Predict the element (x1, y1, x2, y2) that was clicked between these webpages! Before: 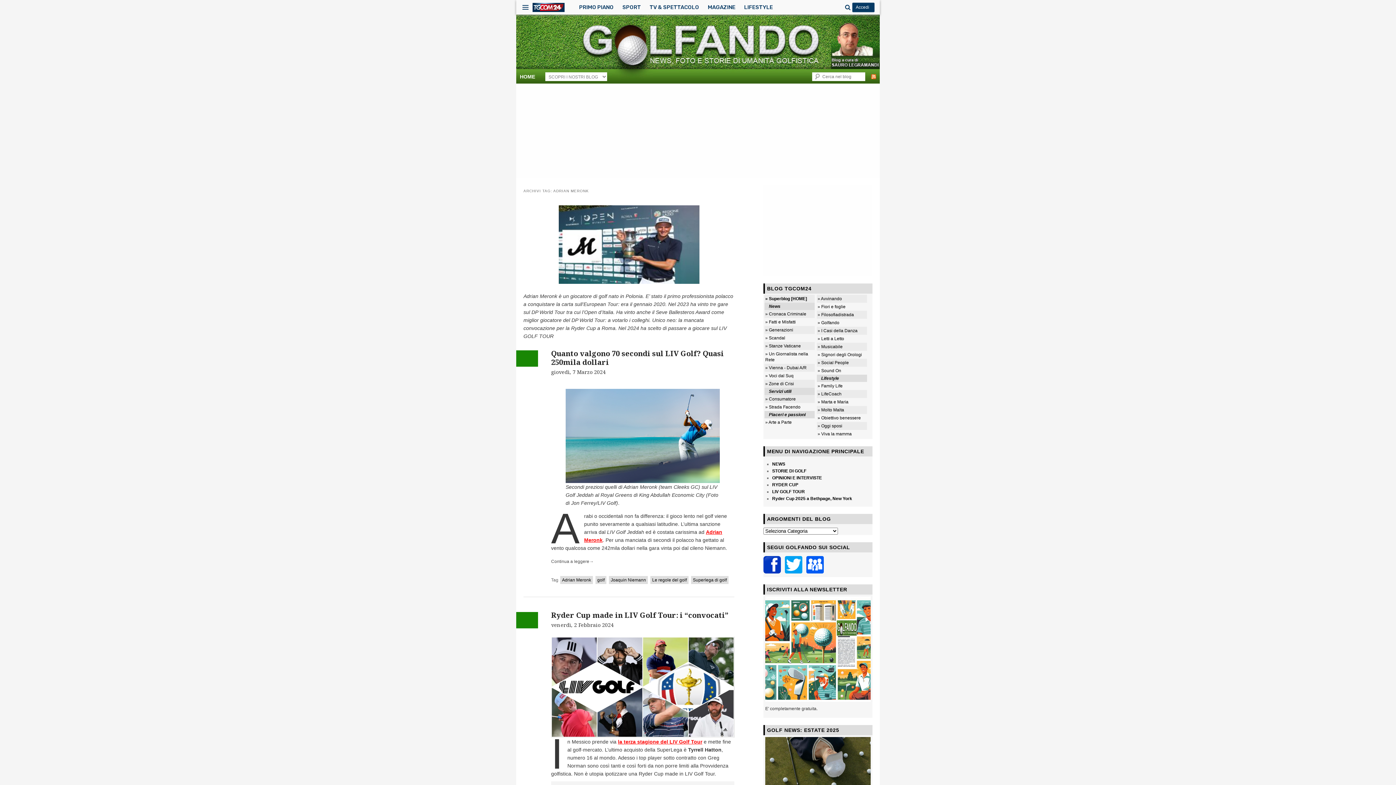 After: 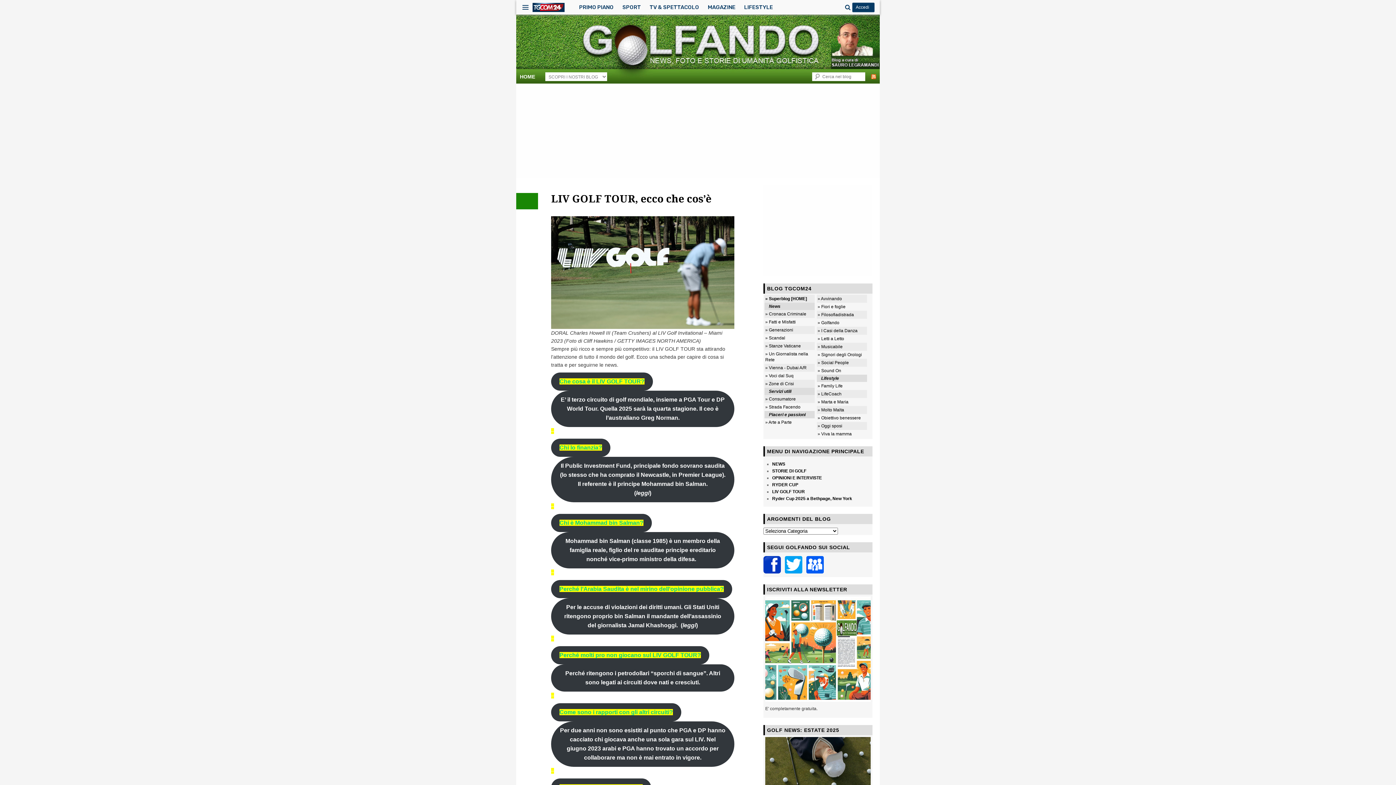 Action: bbox: (618, 739, 702, 744) label: la terza stagione del LIV Golf Tour